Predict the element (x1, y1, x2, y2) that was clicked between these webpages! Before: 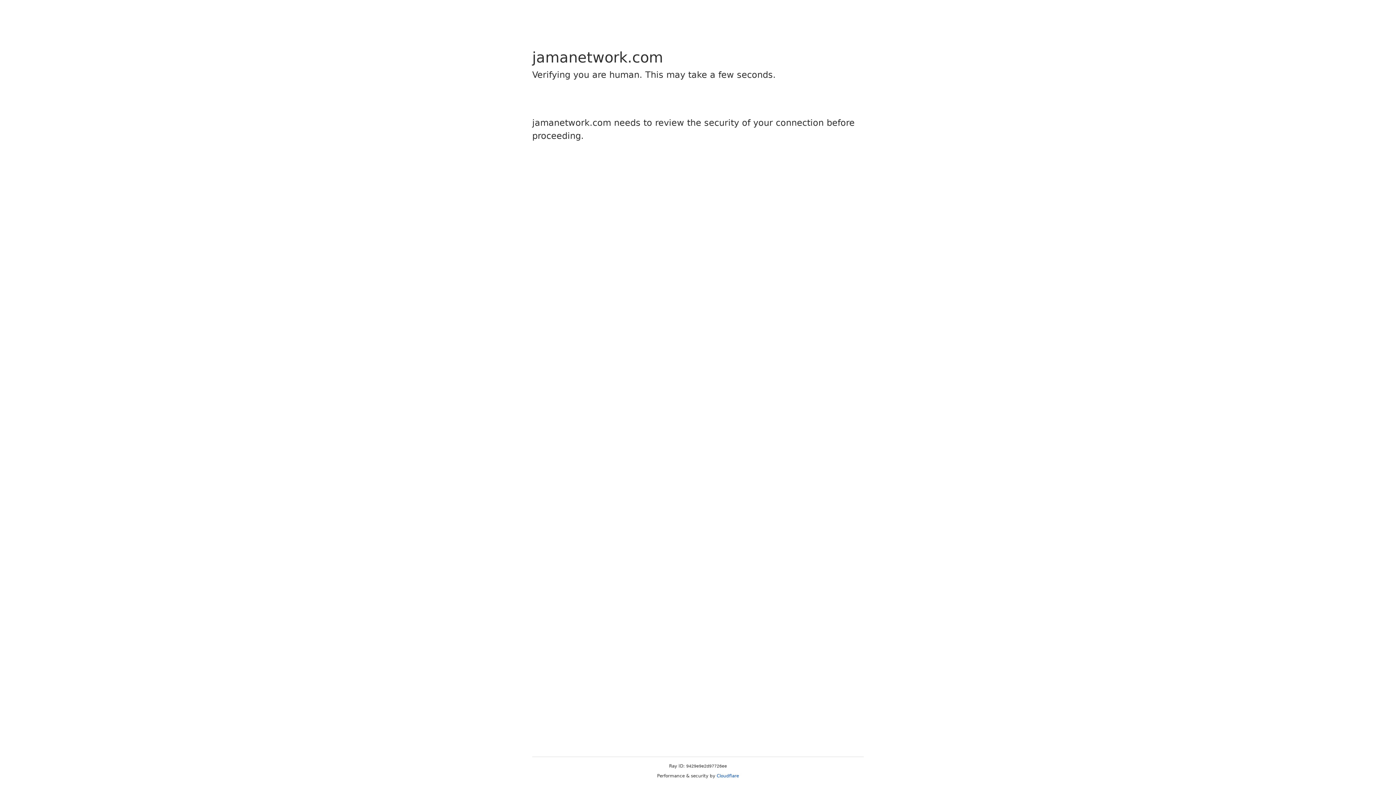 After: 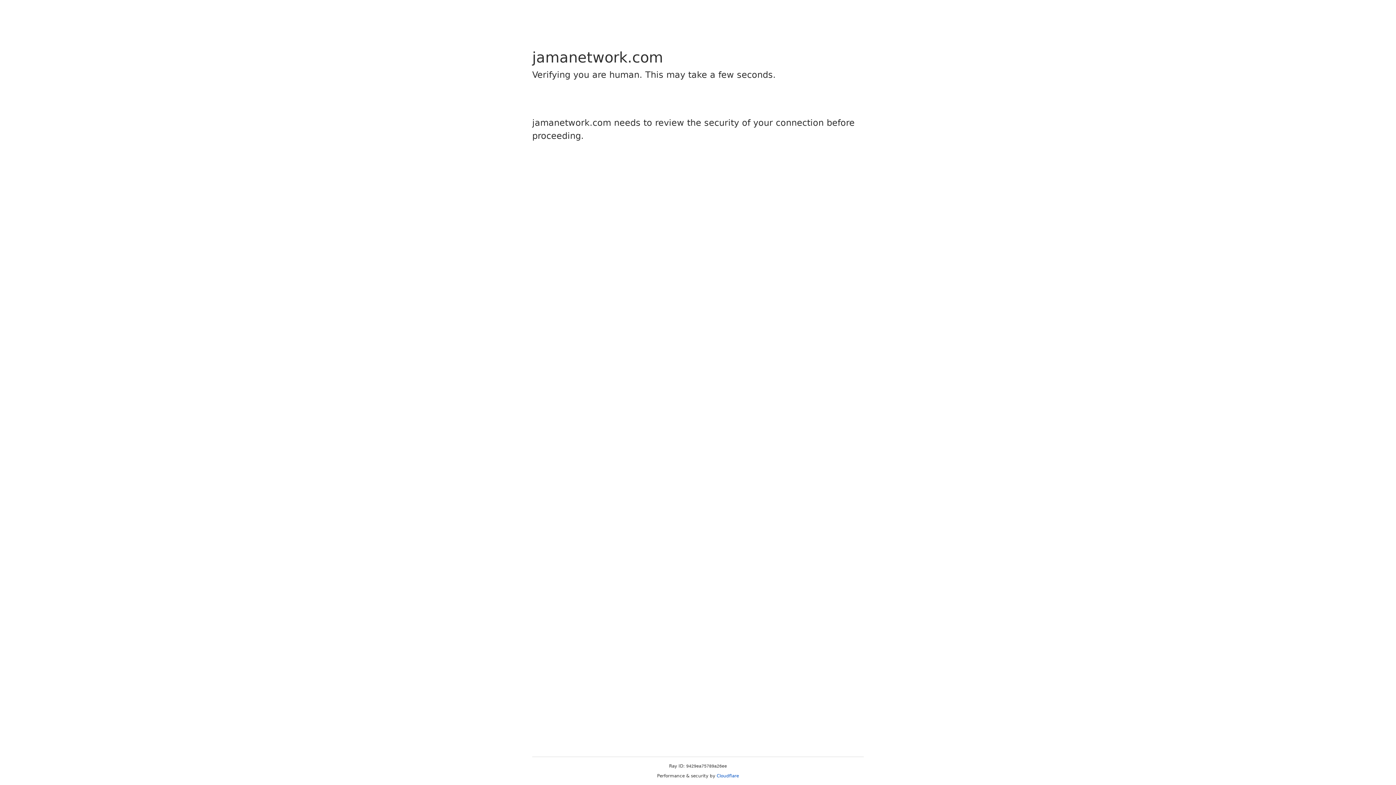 Action: label: Cloudflare bbox: (716, 773, 739, 778)